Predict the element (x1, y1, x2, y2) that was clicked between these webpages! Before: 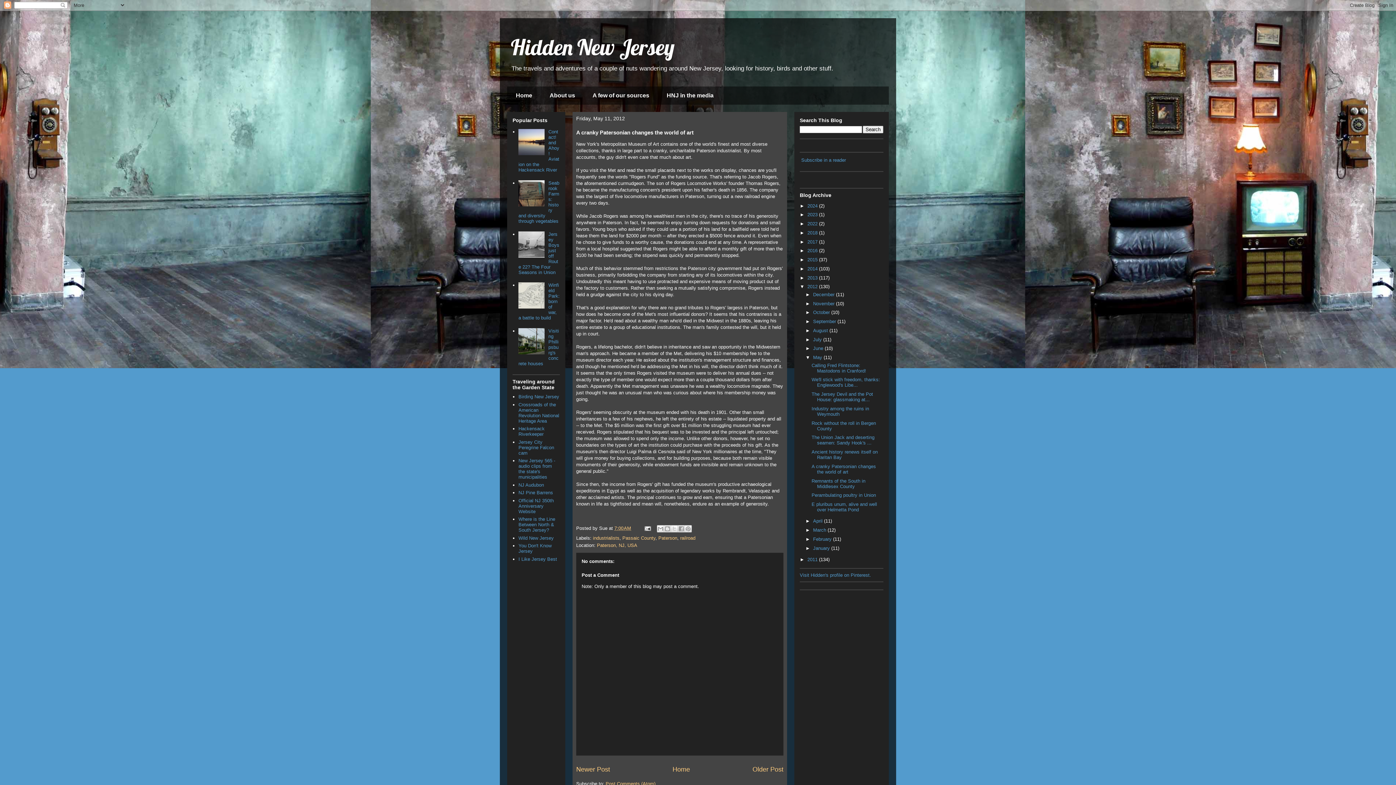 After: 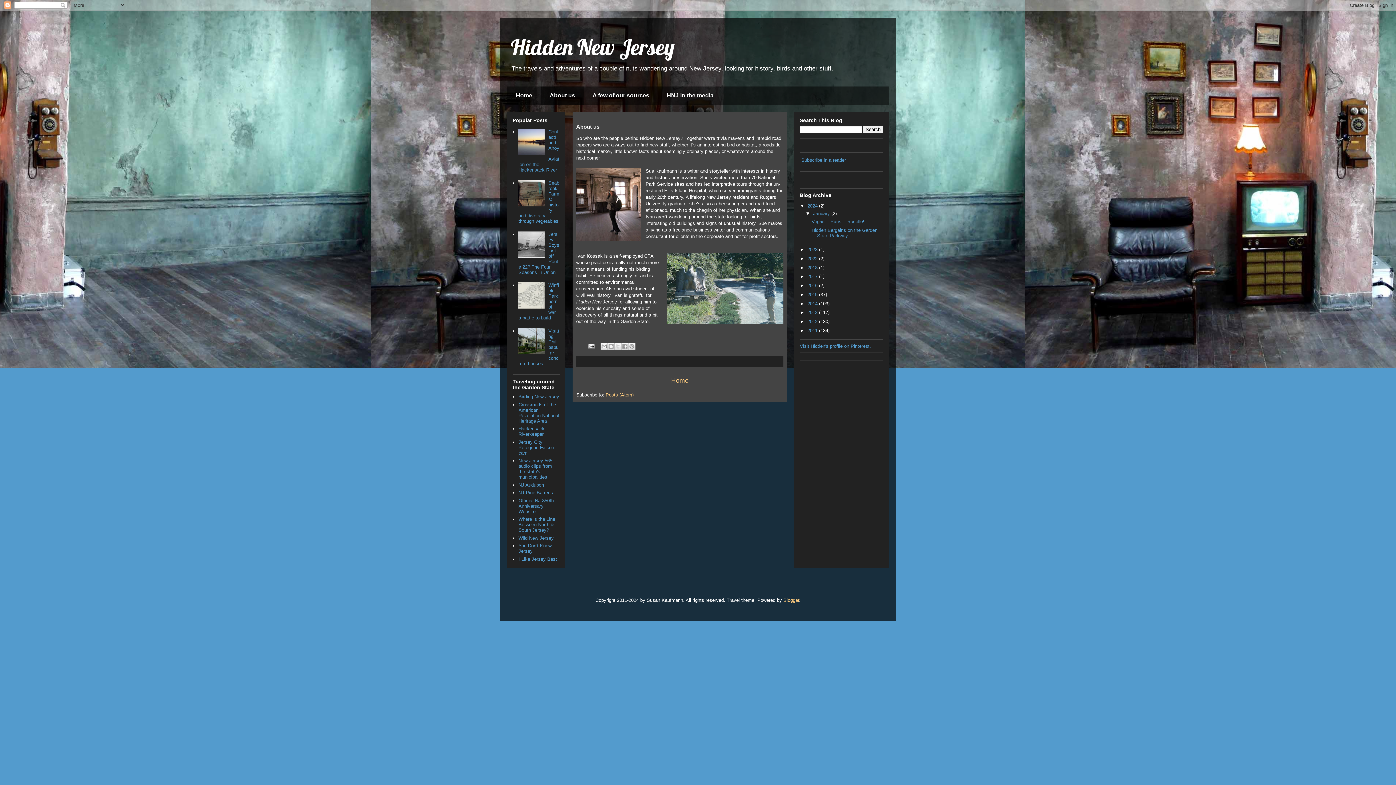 Action: bbox: (541, 86, 584, 104) label: About us